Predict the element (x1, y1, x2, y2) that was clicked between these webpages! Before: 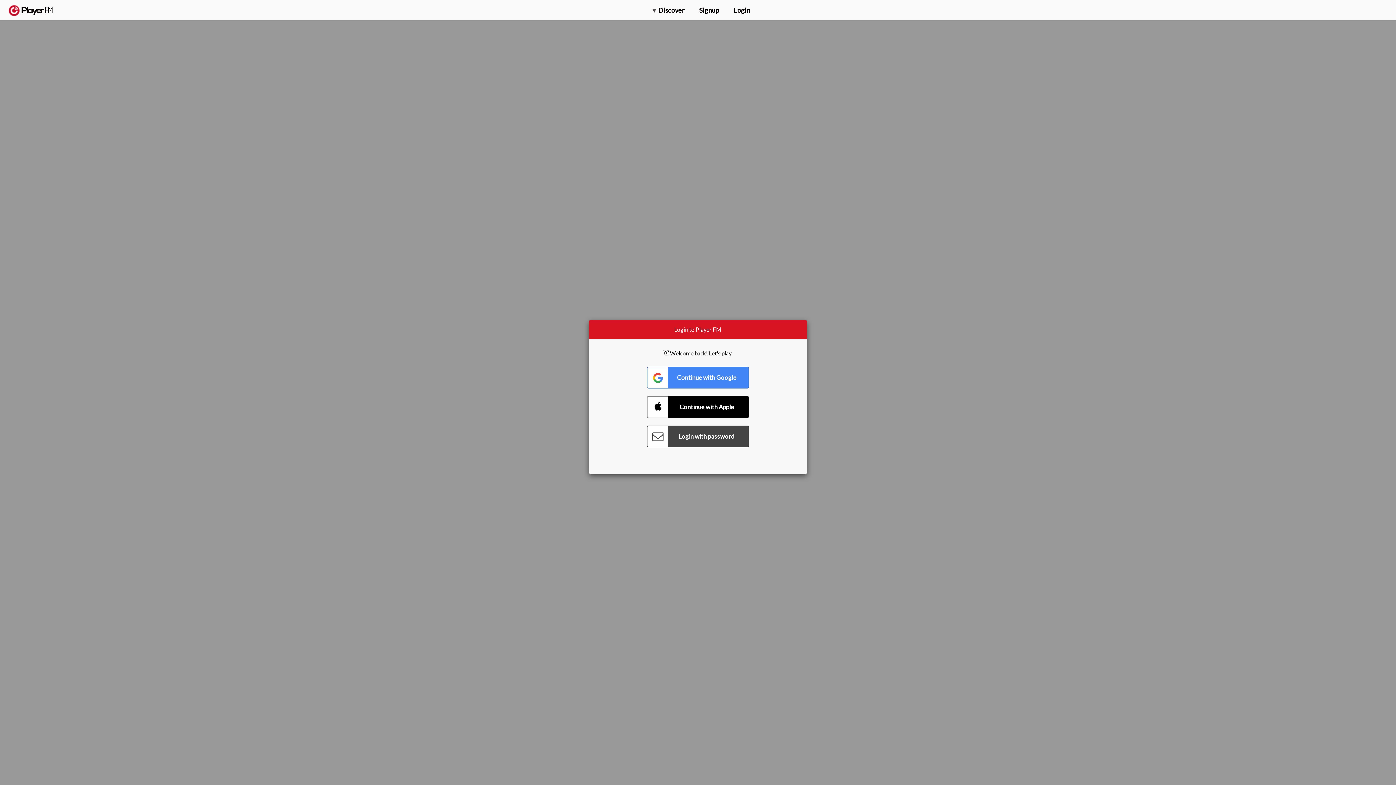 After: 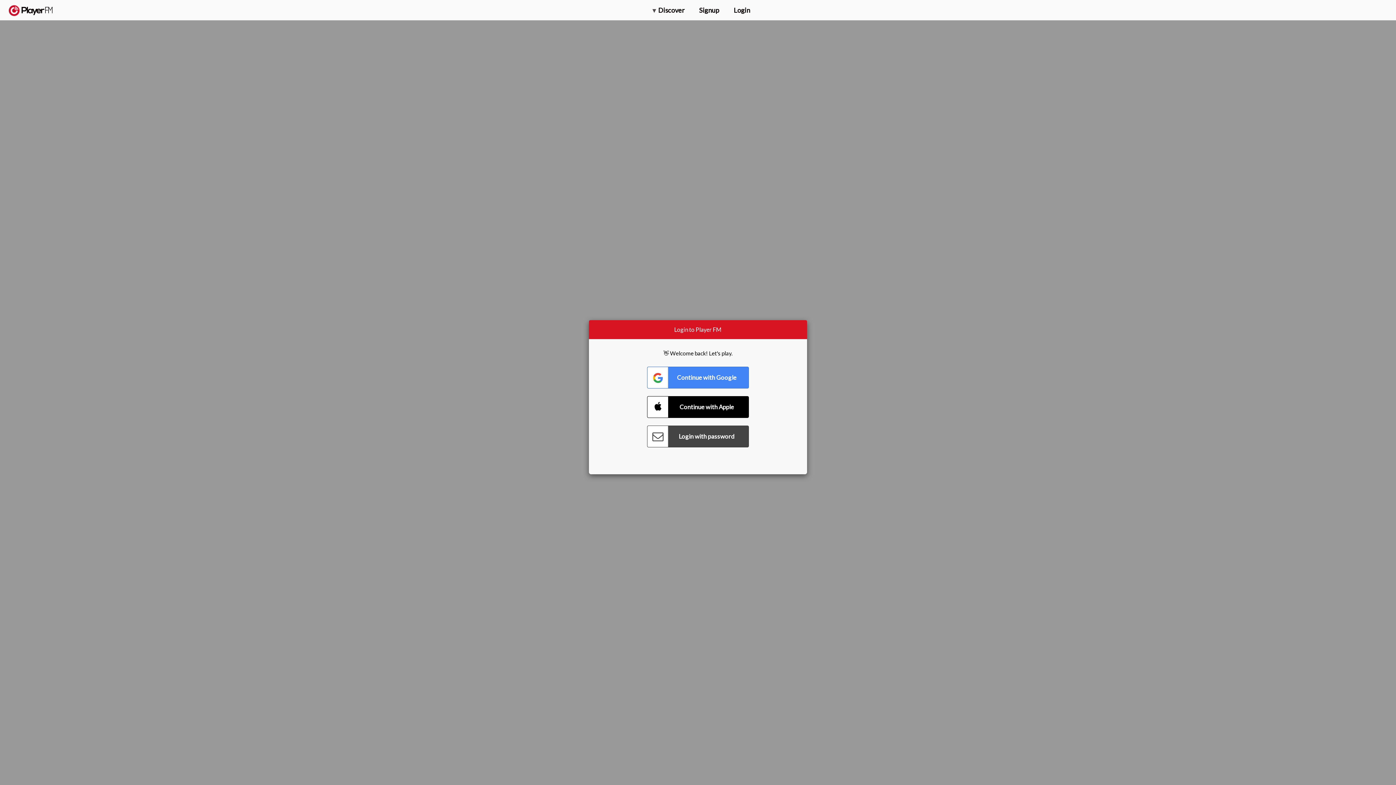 Action: label: Menu launcher bbox: (1375, 5, 1382, 13)